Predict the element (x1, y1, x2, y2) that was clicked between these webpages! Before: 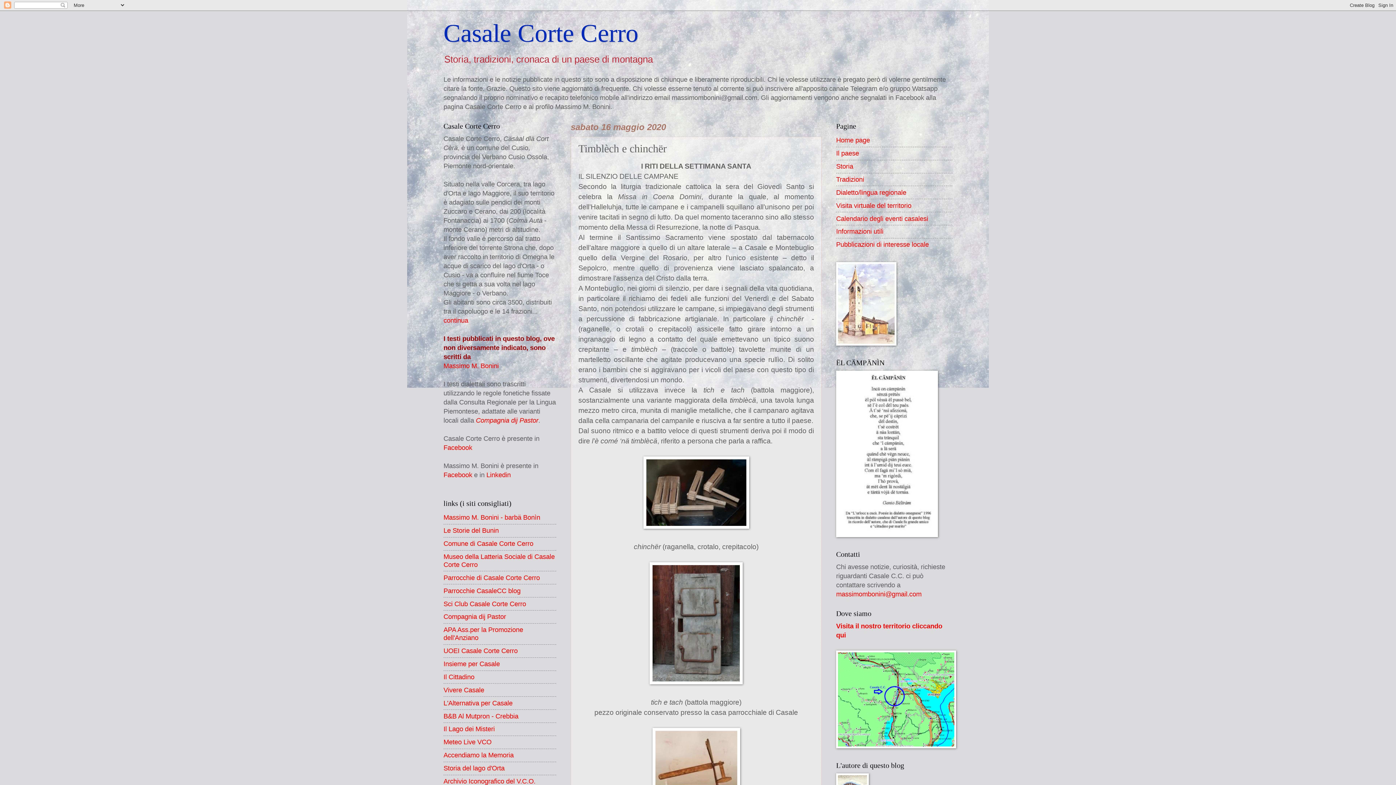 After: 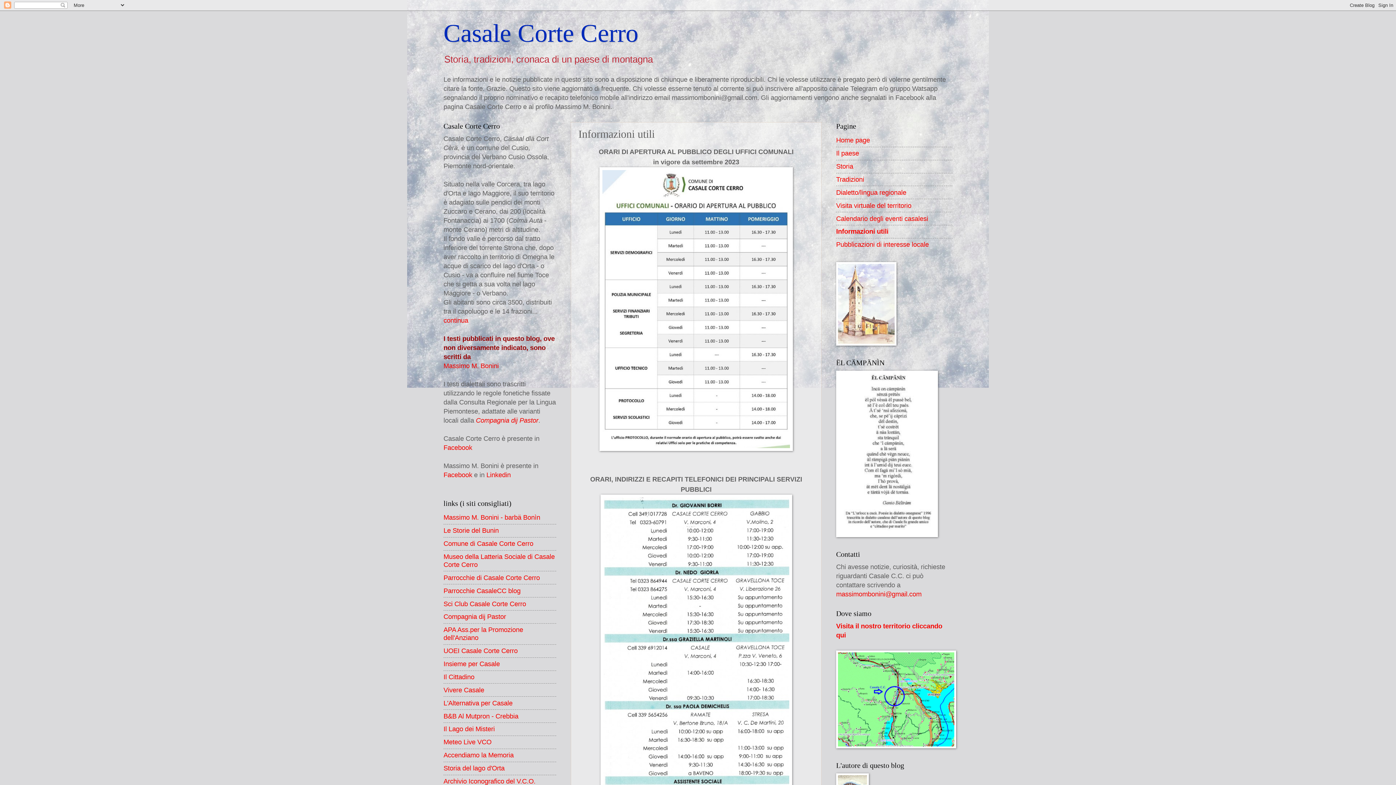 Action: bbox: (836, 227, 883, 235) label: Informazioni utili